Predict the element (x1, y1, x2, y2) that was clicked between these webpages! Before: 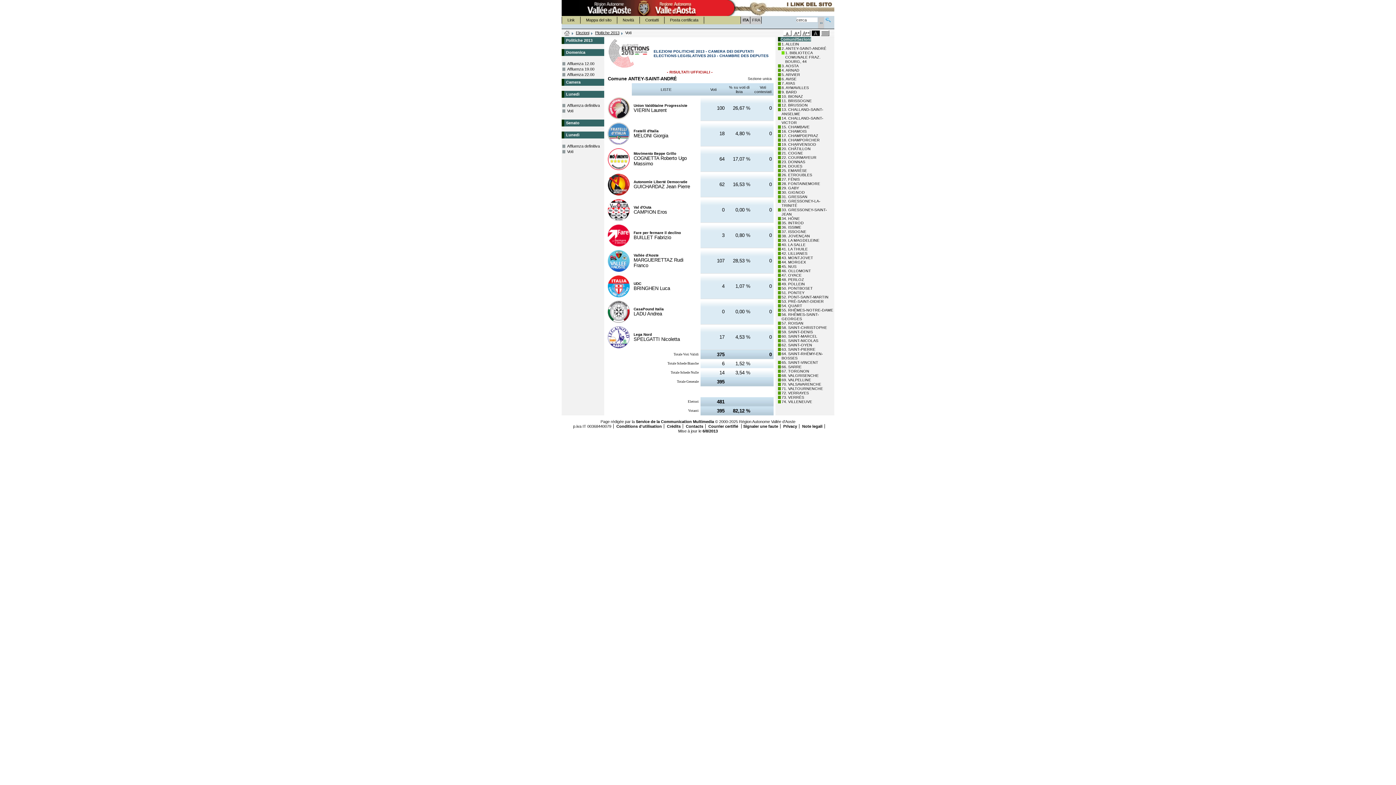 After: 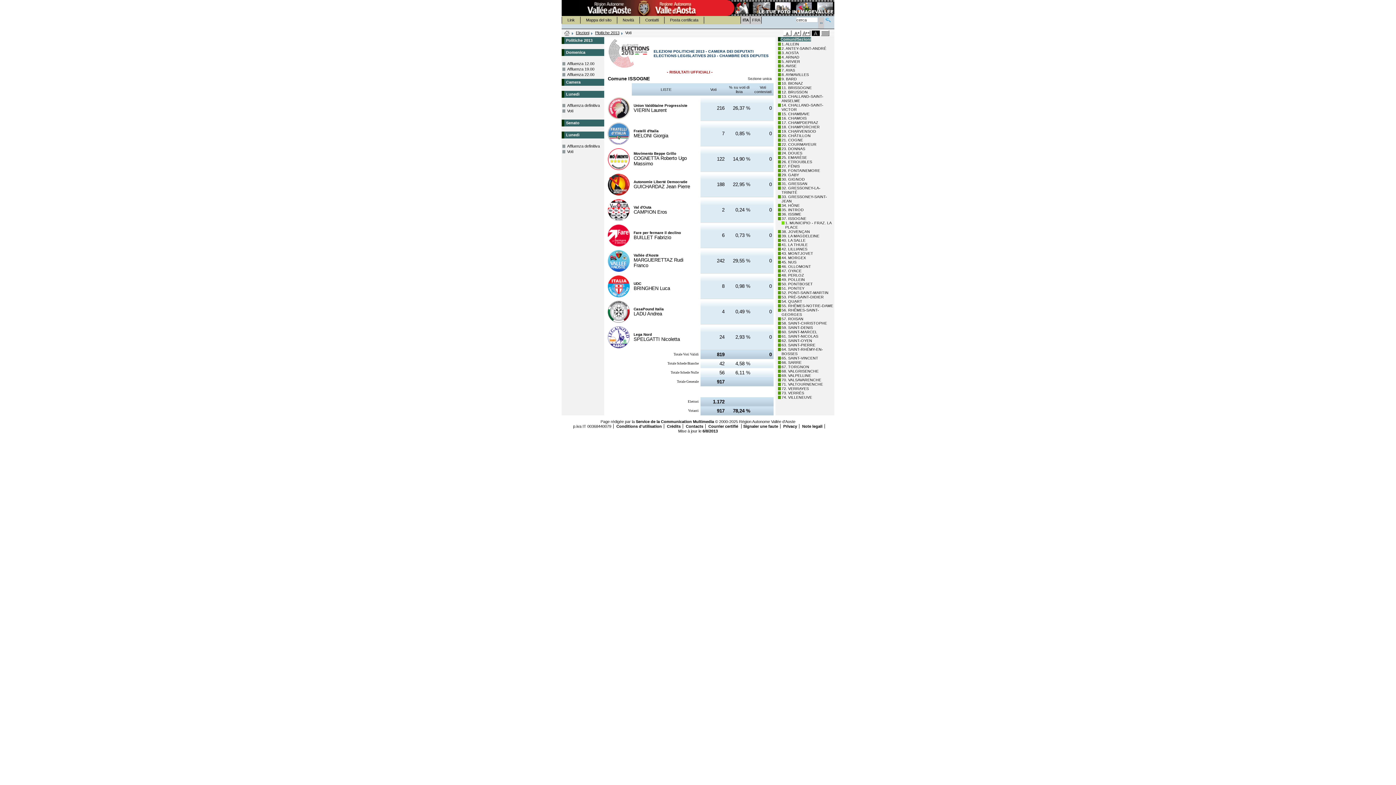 Action: bbox: (781, 229, 806, 233) label: 37. ISSOGNE